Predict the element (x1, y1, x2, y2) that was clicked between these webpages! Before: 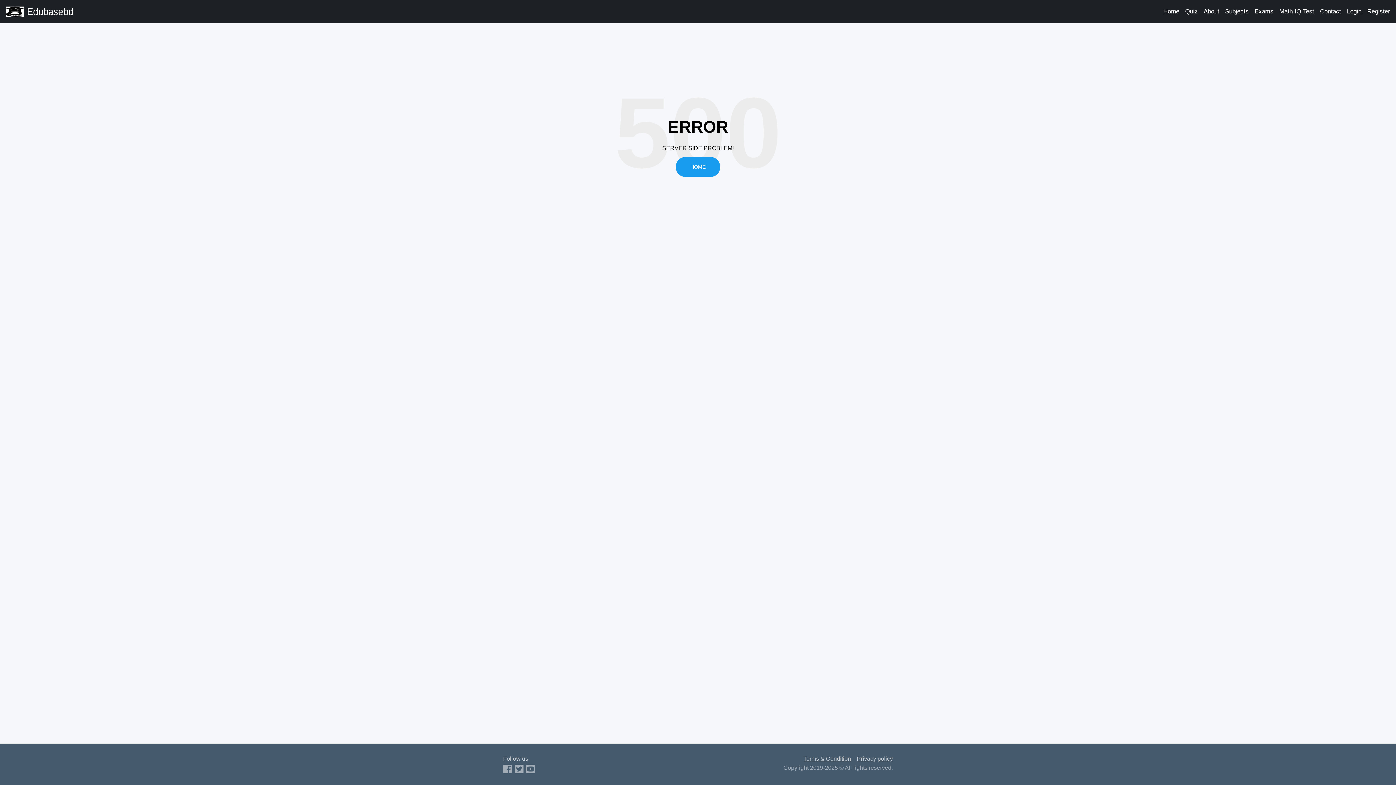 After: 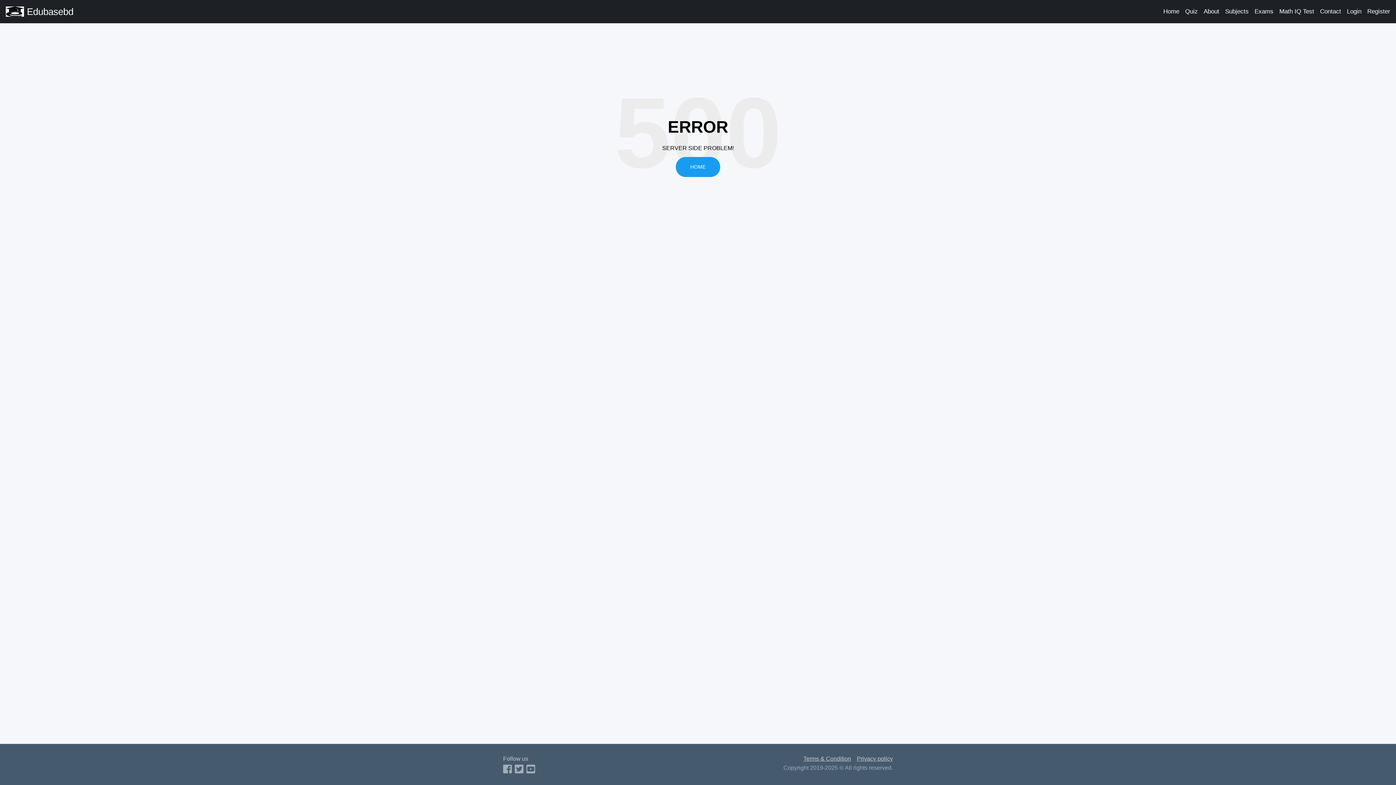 Action: bbox: (503, 765, 512, 773)